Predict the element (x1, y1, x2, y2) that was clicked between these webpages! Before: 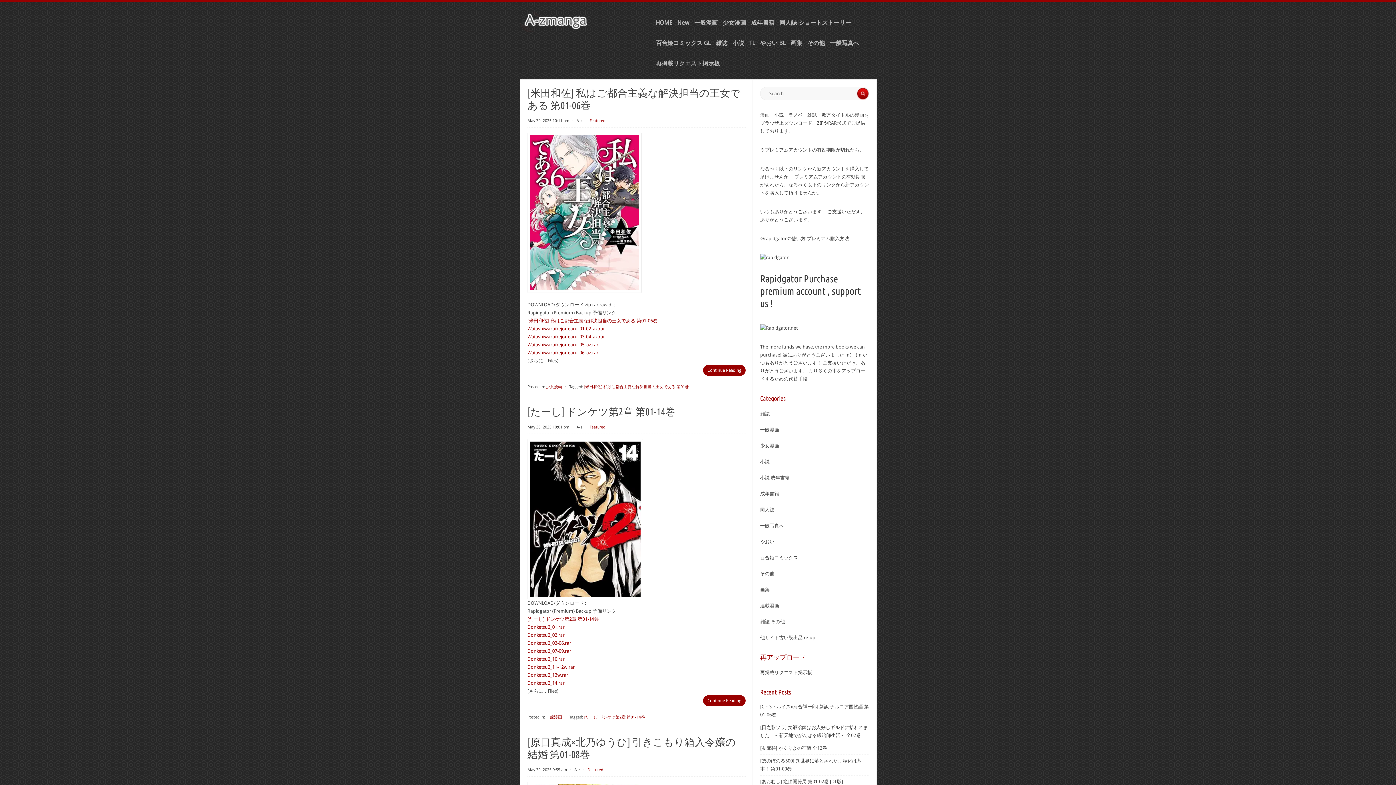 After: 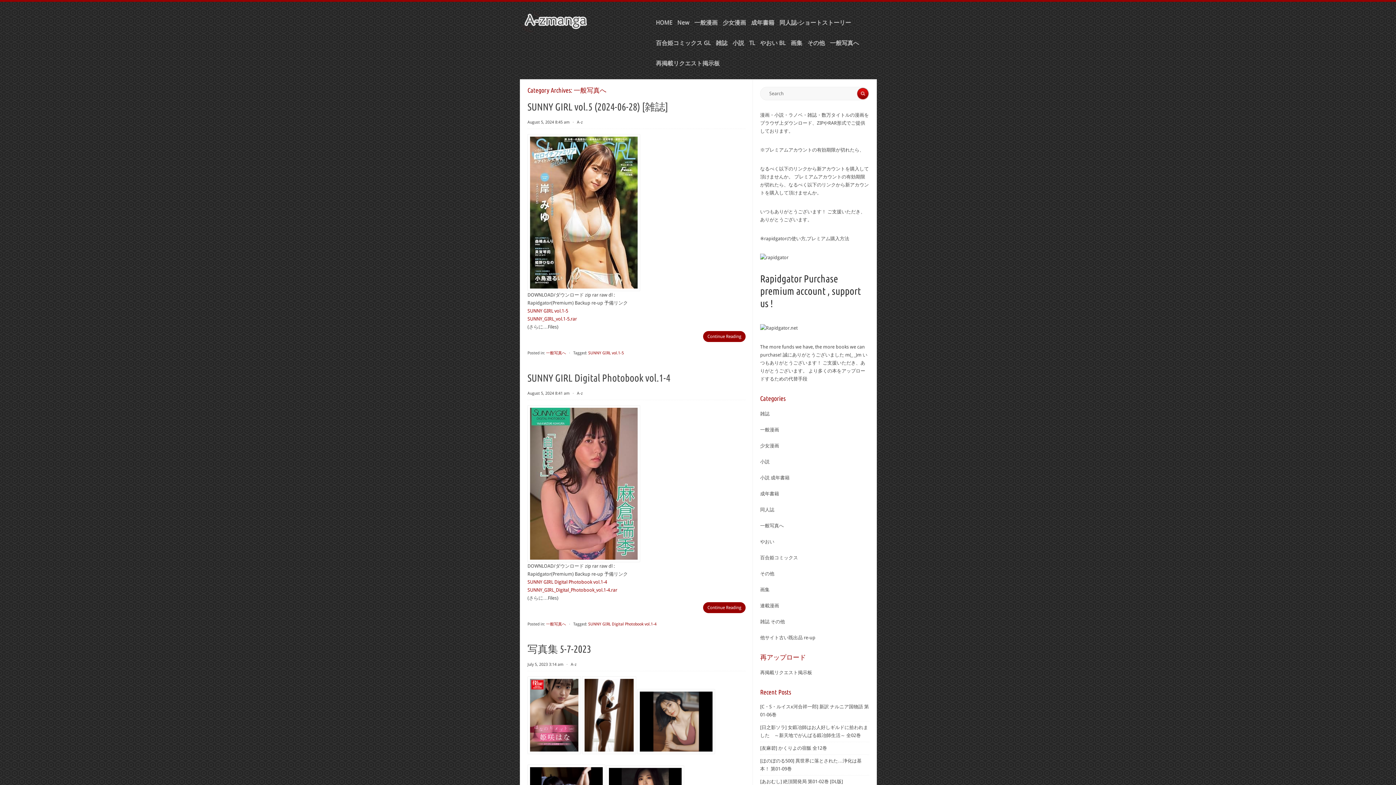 Action: bbox: (825, 33, 859, 53) label: 一般写真へ